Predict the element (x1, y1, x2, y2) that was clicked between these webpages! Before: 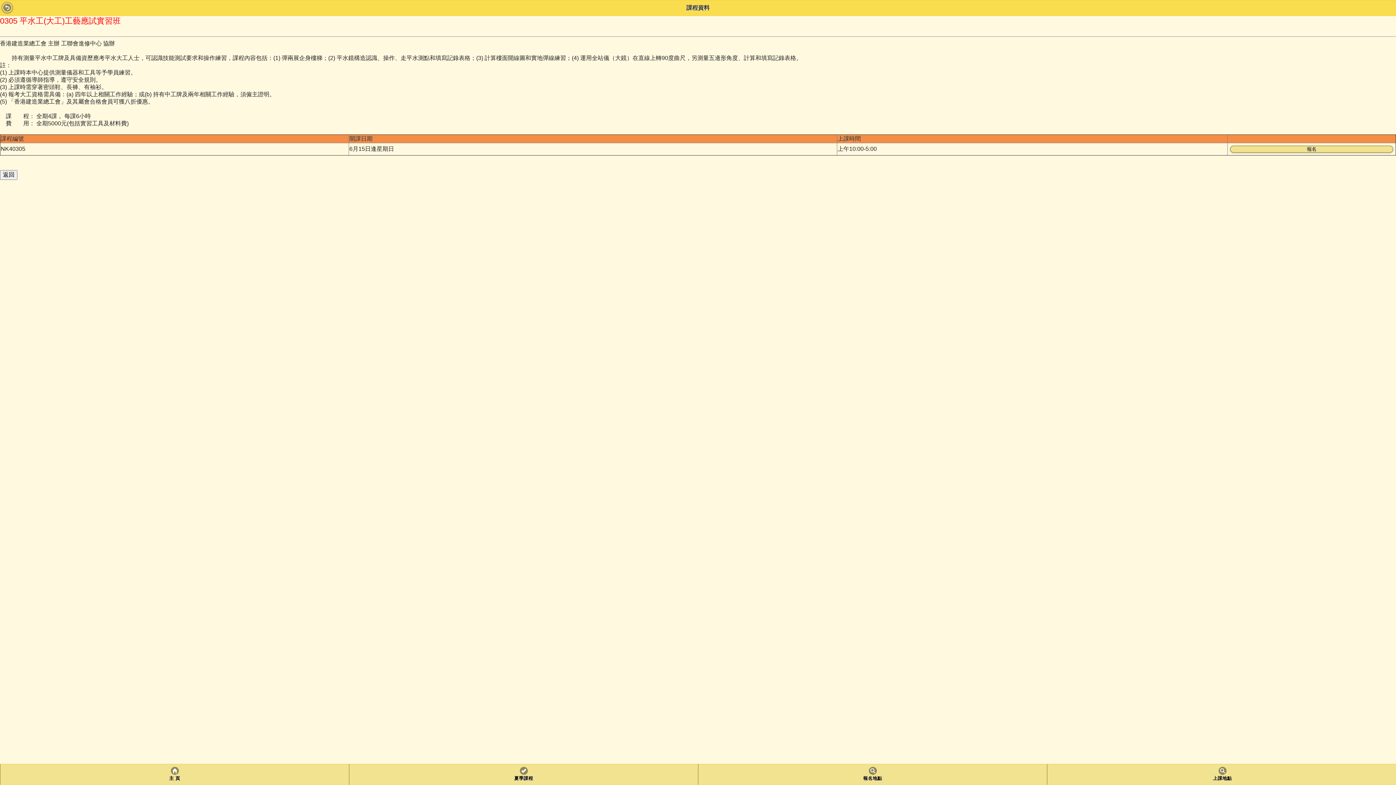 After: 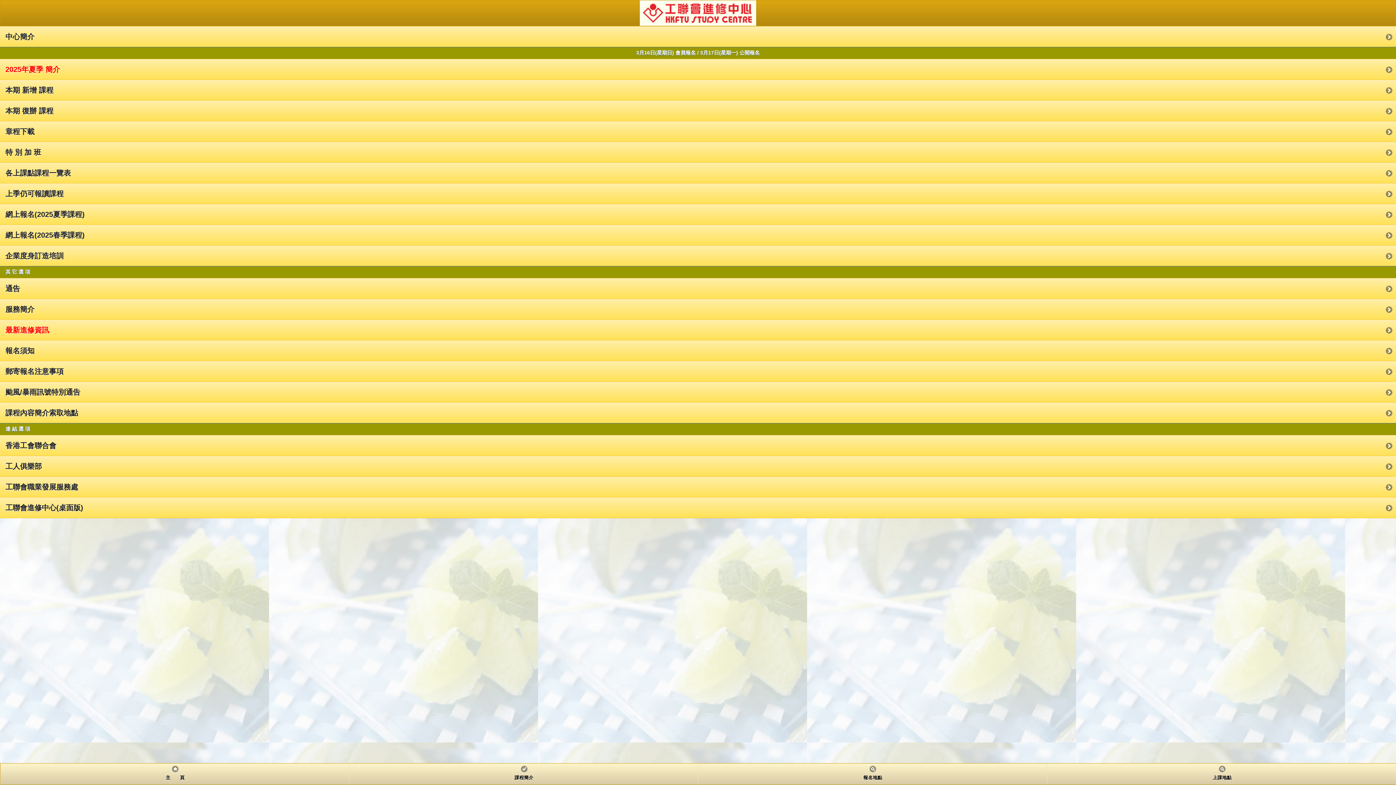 Action: label: 主 頁 bbox: (0, 764, 349, 785)